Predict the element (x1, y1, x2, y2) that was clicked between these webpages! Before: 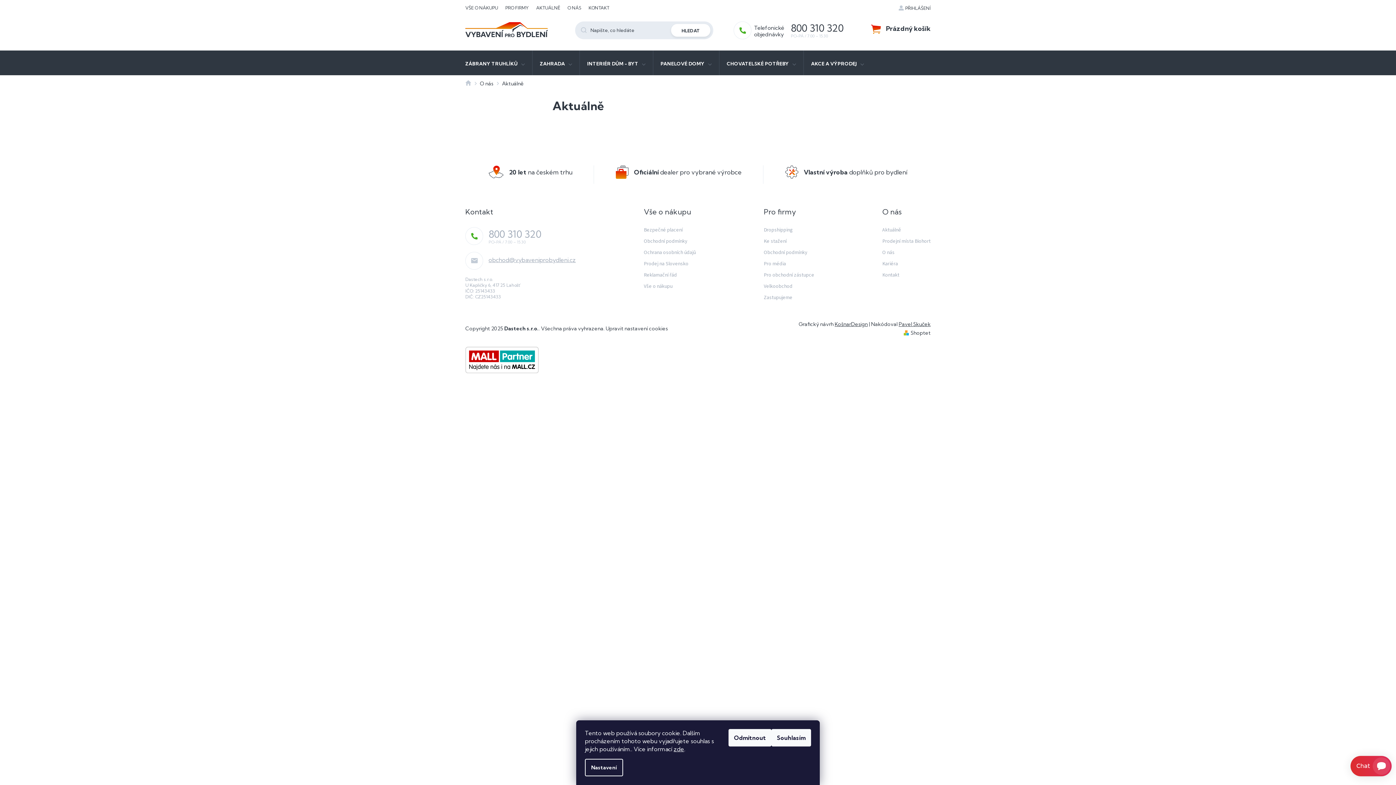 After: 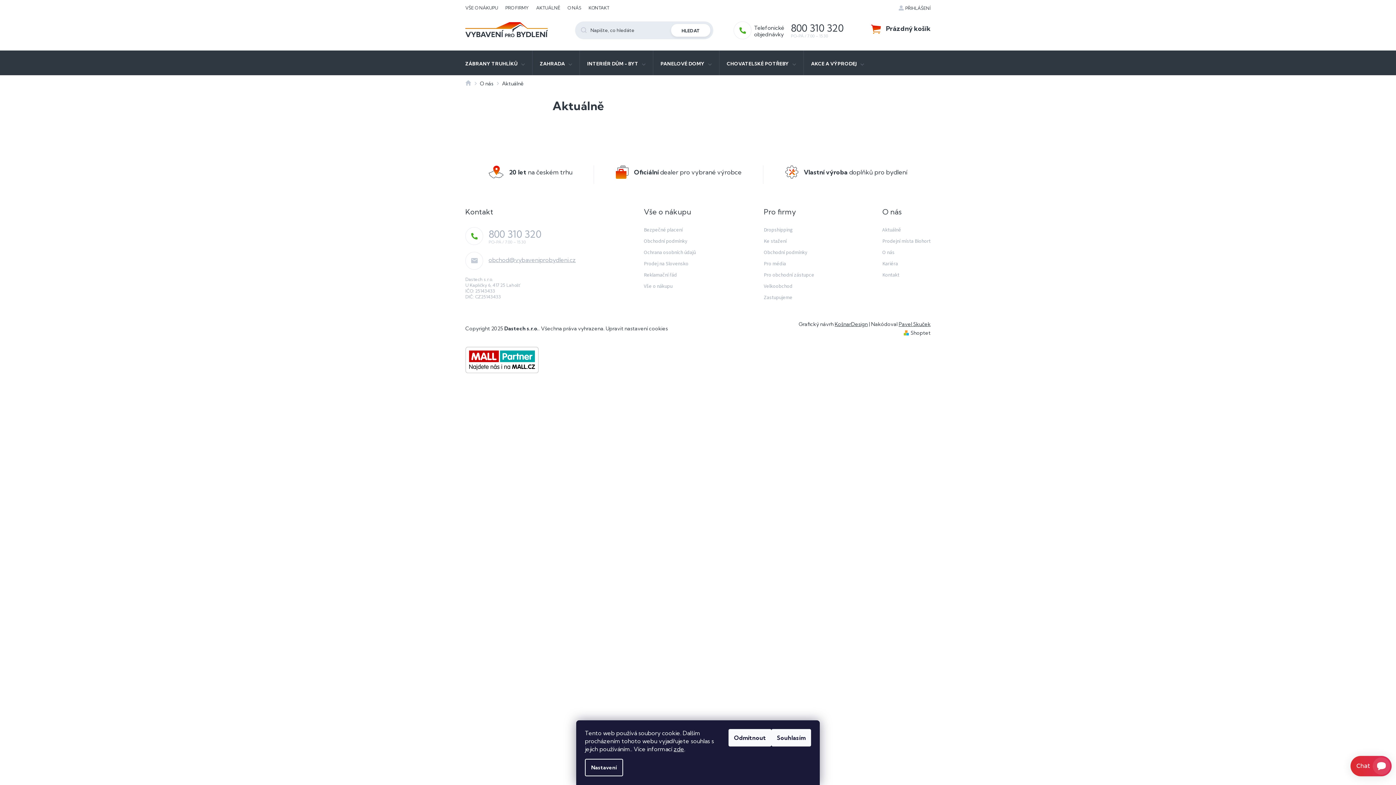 Action: label: KošnarDesign bbox: (834, 320, 868, 327)